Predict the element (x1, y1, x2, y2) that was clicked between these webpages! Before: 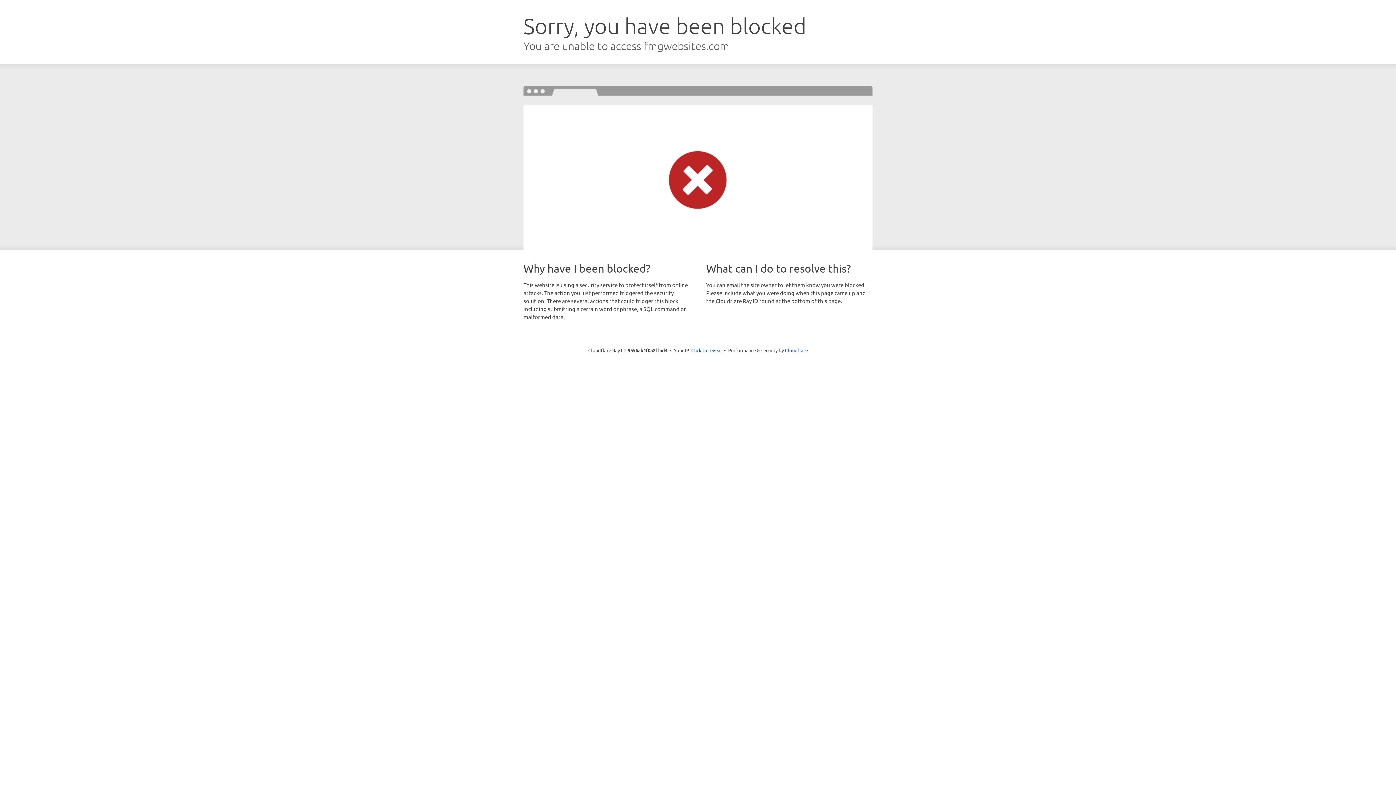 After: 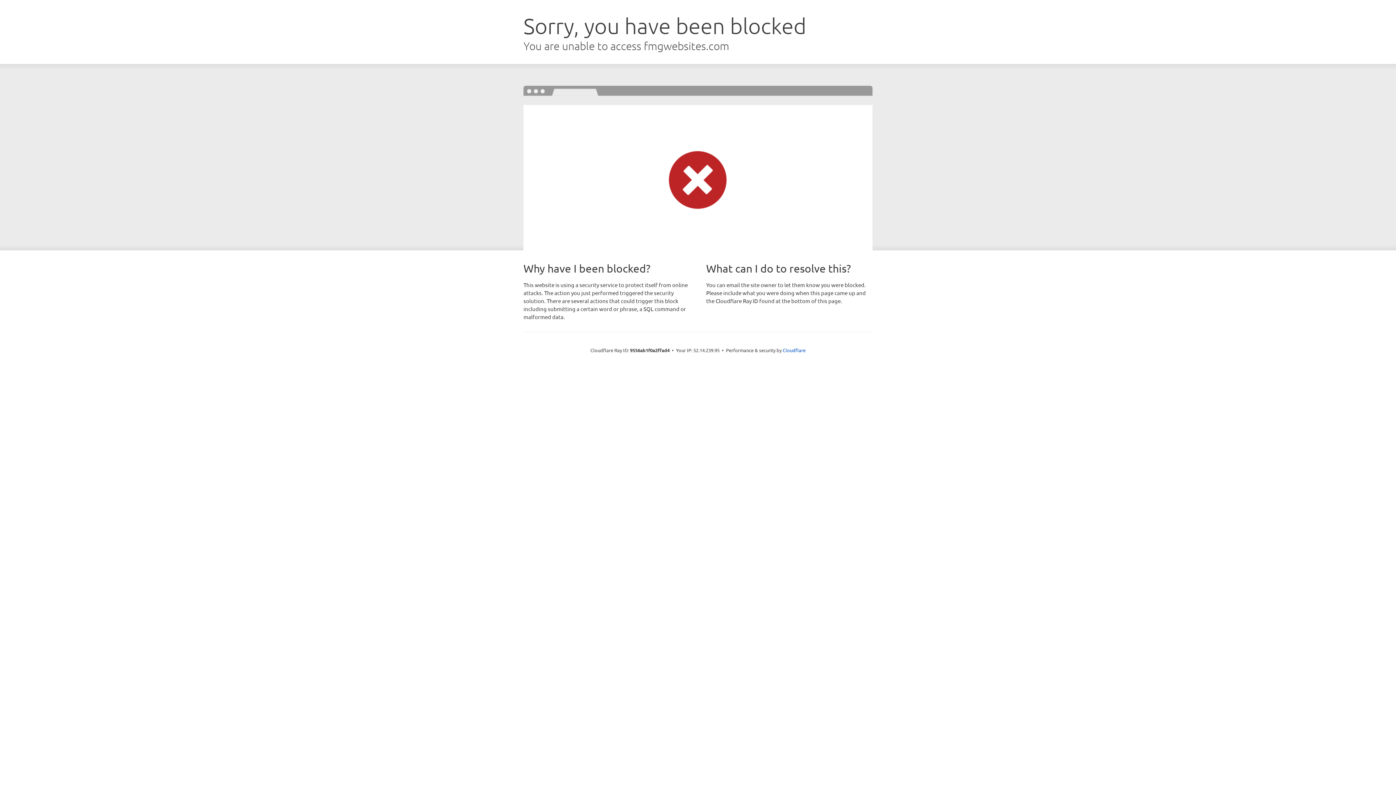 Action: label: Click to reveal bbox: (691, 346, 722, 353)